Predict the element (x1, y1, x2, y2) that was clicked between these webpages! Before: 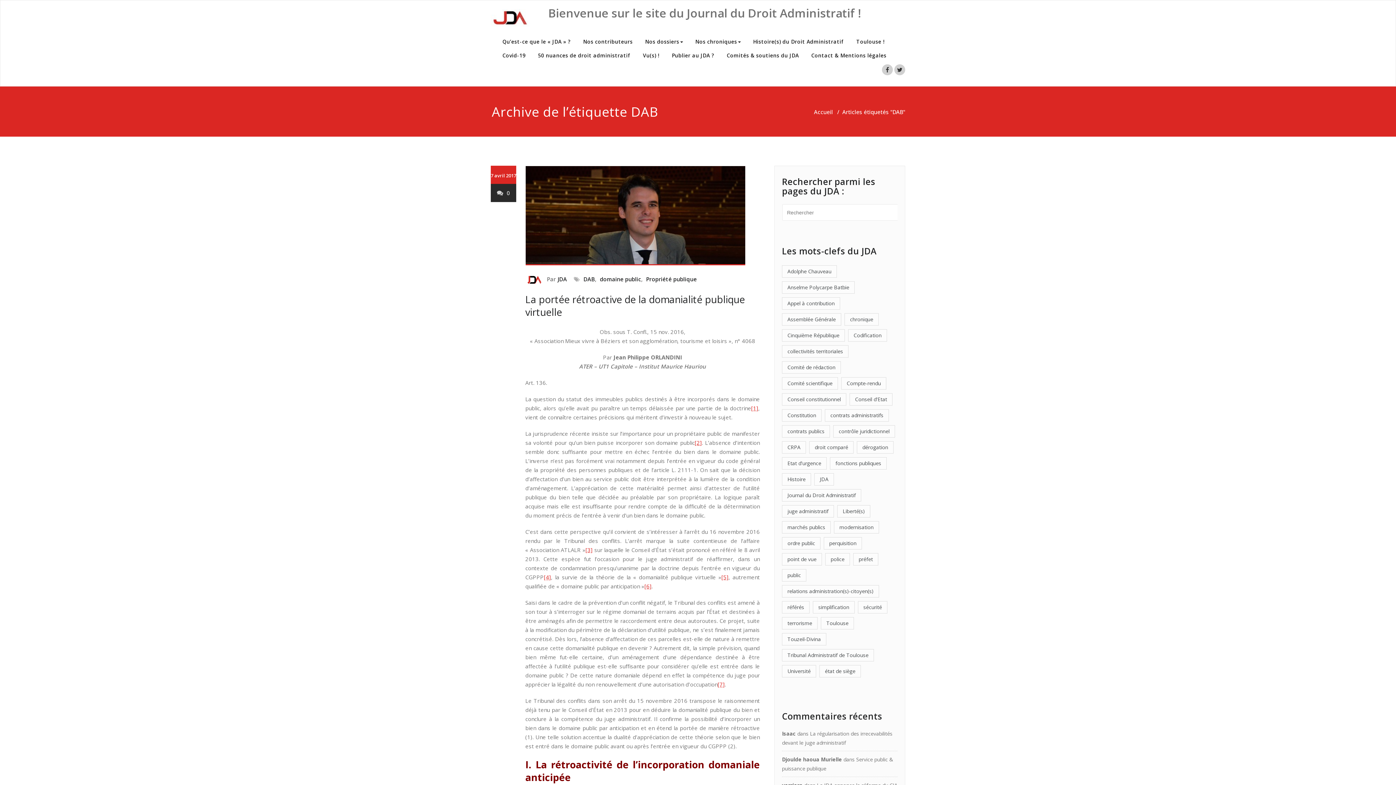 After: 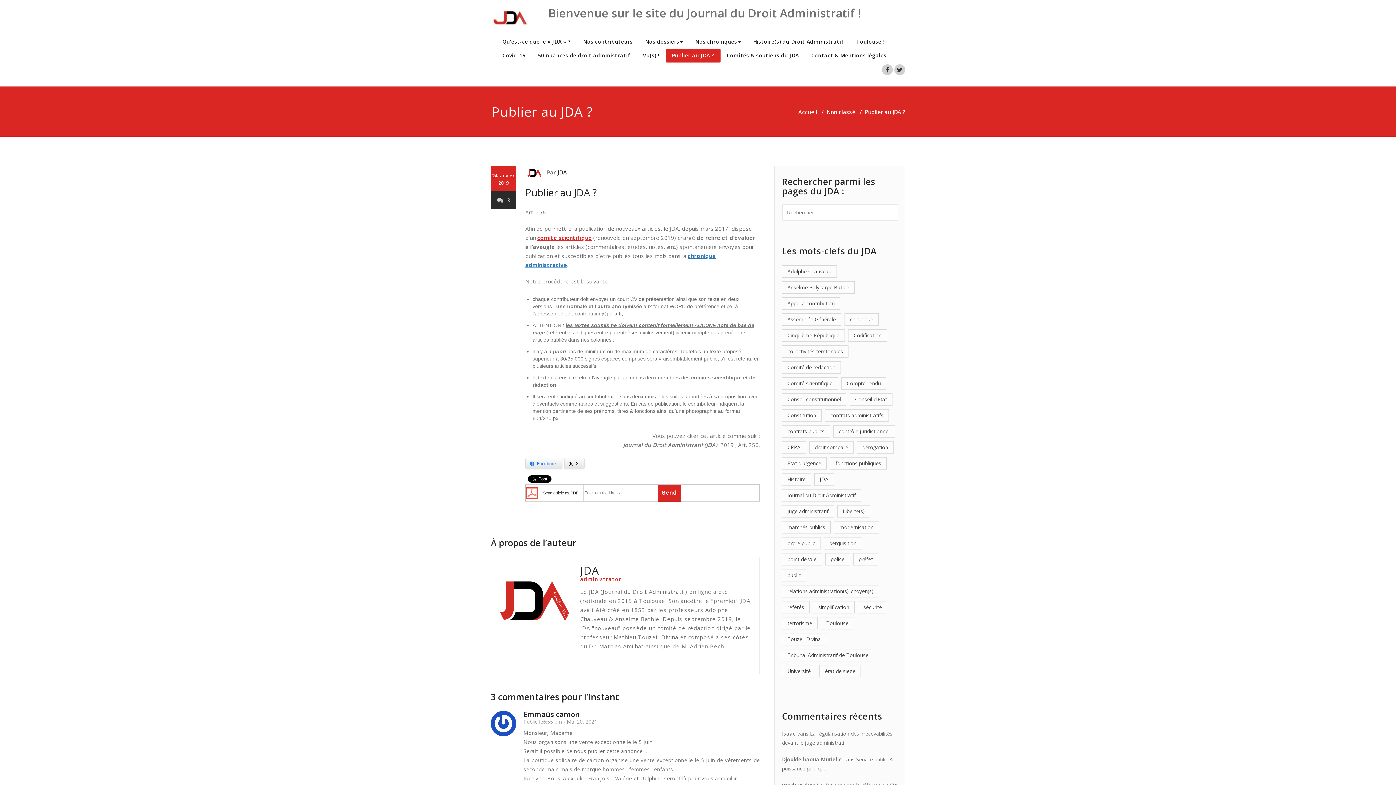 Action: label: Publier au JDA ? bbox: (665, 48, 720, 62)